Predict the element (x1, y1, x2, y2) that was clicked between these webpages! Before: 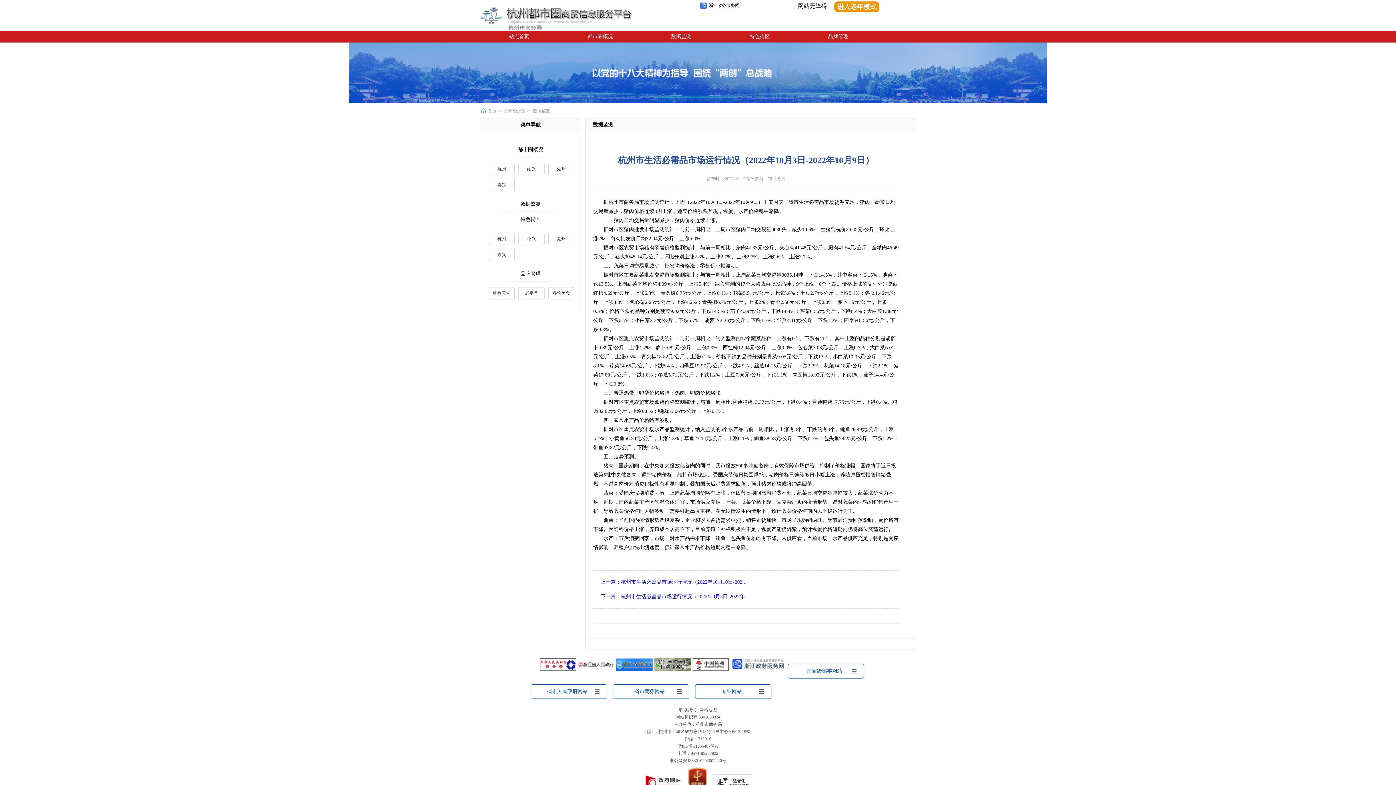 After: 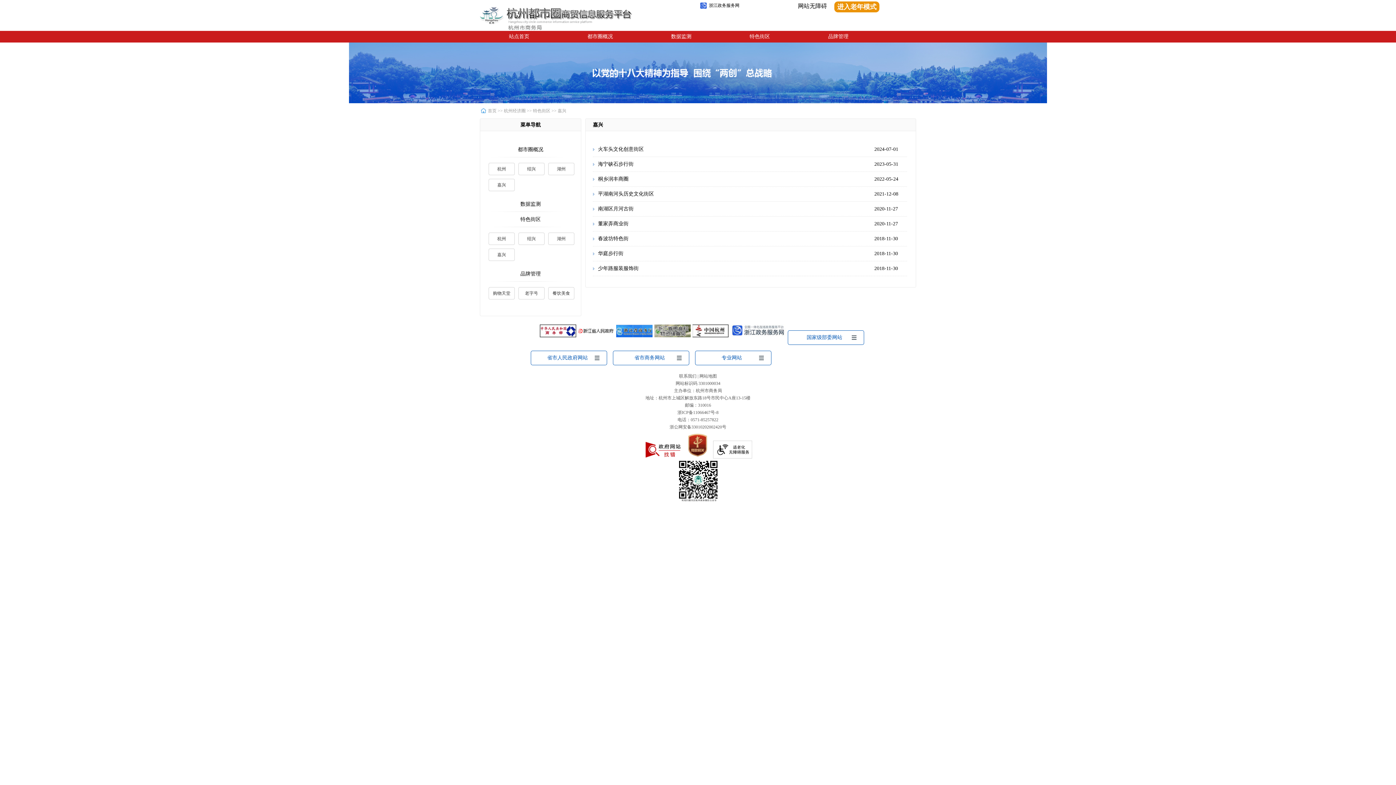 Action: bbox: (488, 248, 514, 261) label: 嘉兴